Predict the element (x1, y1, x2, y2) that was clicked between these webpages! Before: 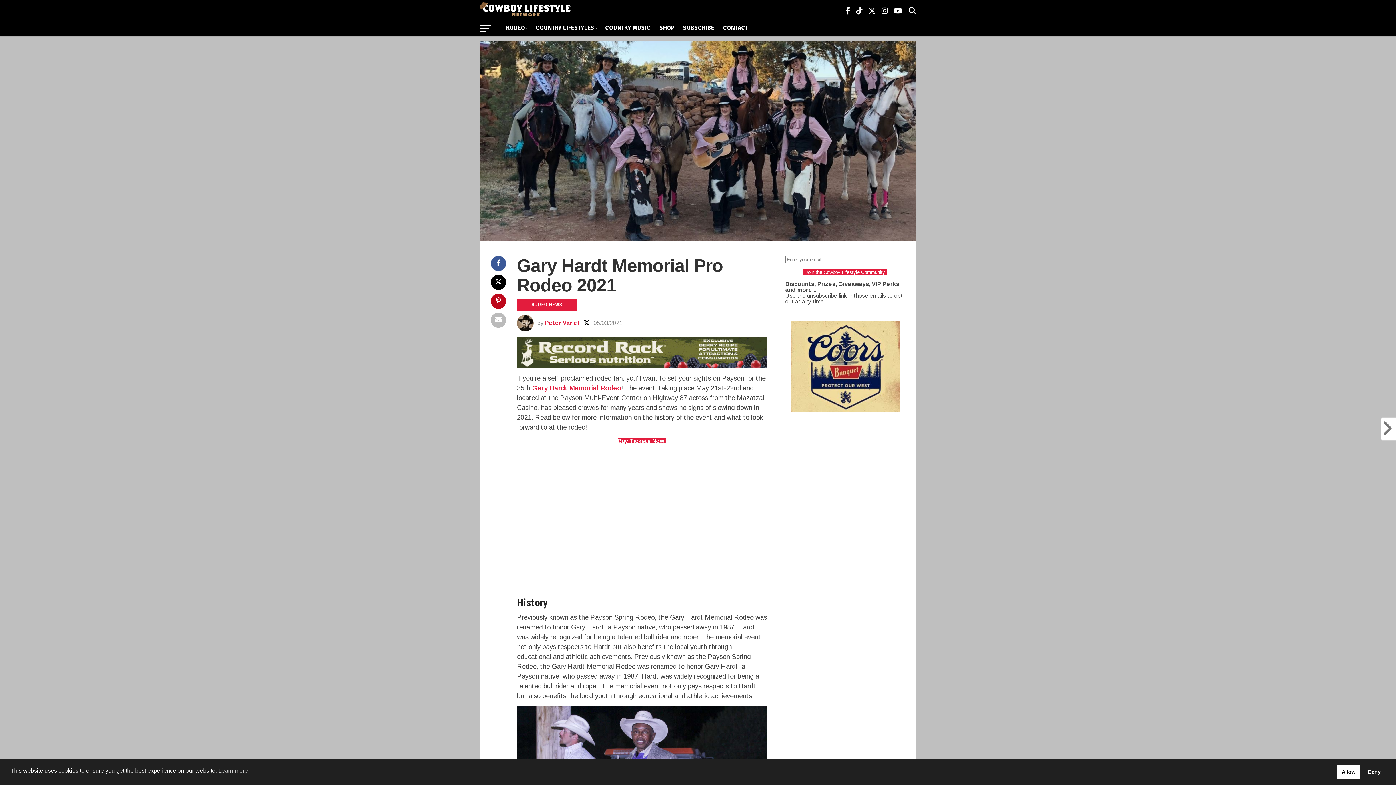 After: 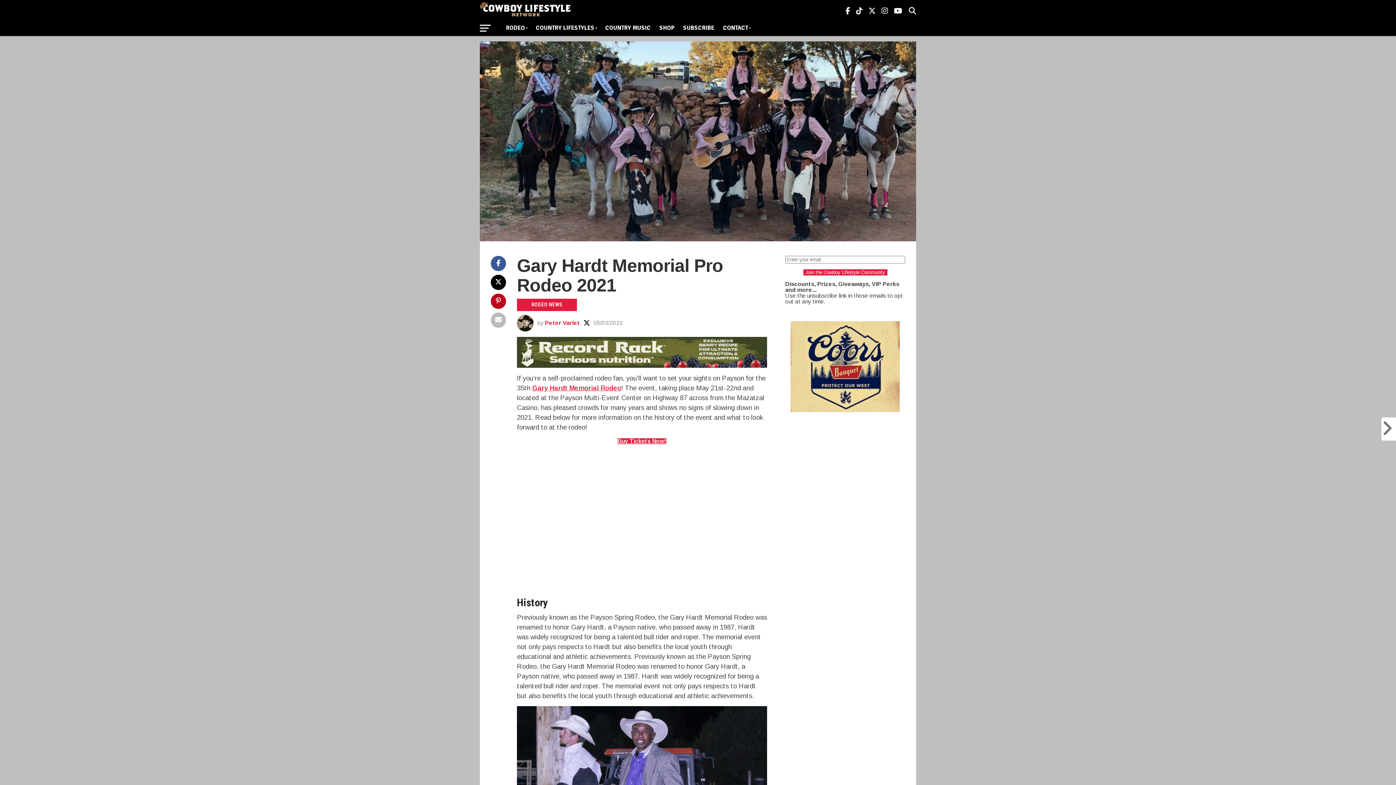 Action: bbox: (583, 320, 590, 326)